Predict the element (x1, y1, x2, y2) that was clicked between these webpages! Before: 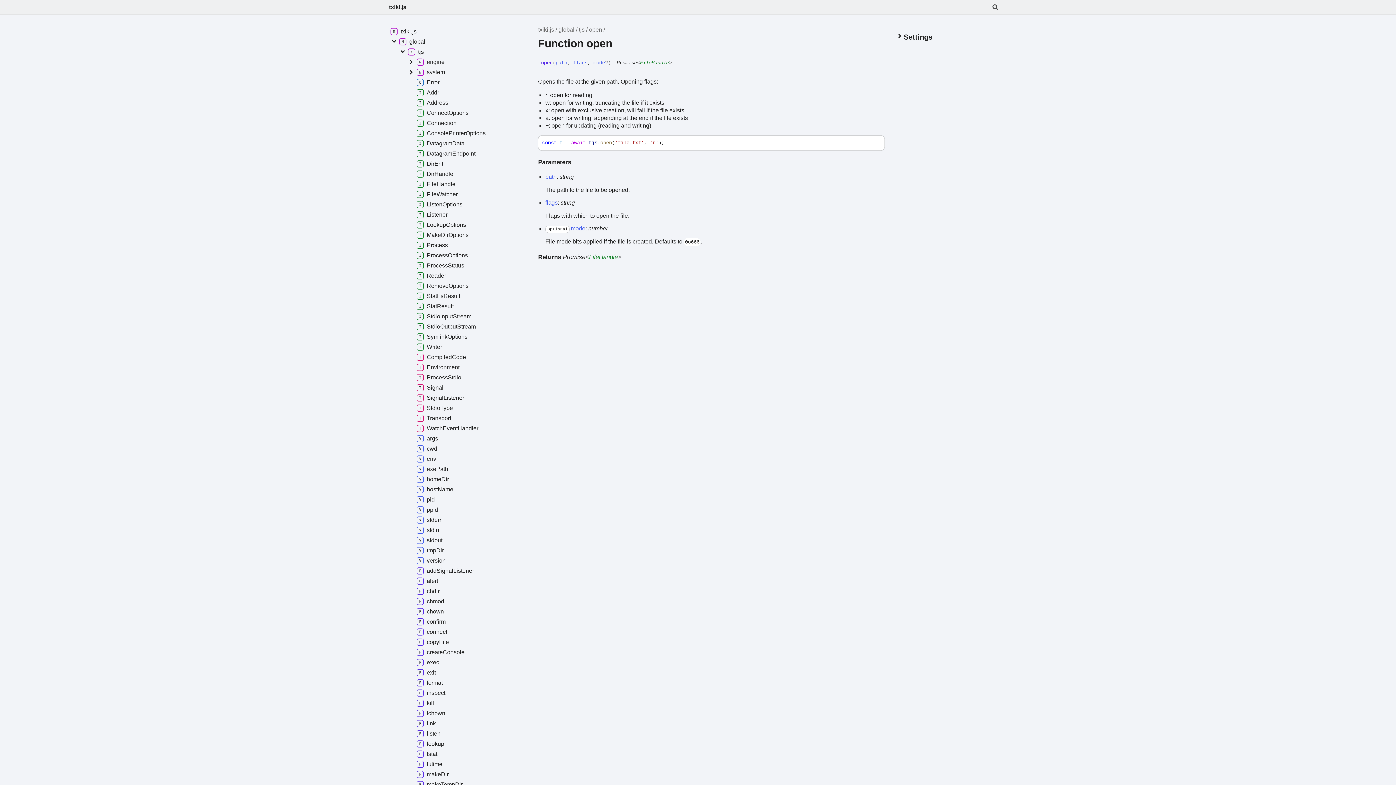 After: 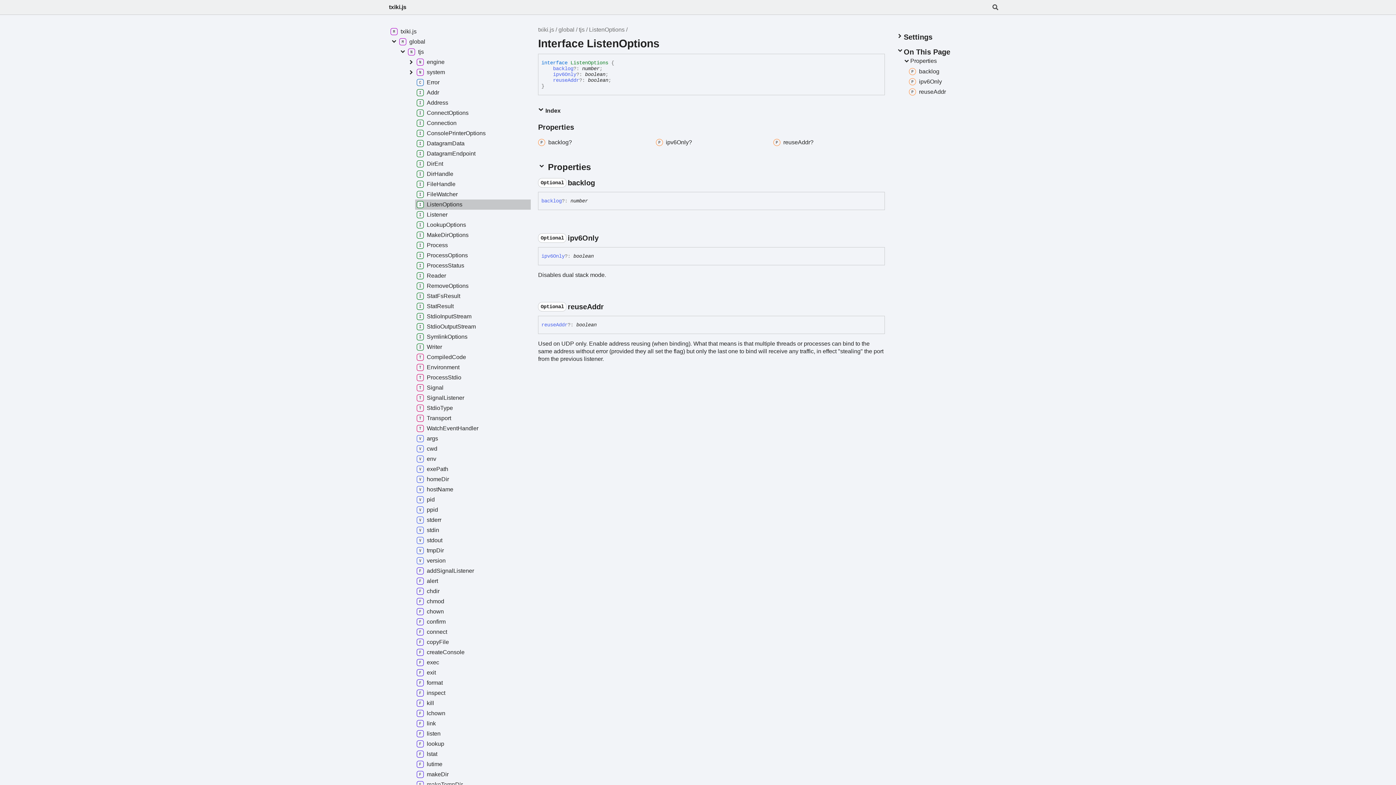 Action: label: ListenOptions bbox: (415, 199, 531, 209)